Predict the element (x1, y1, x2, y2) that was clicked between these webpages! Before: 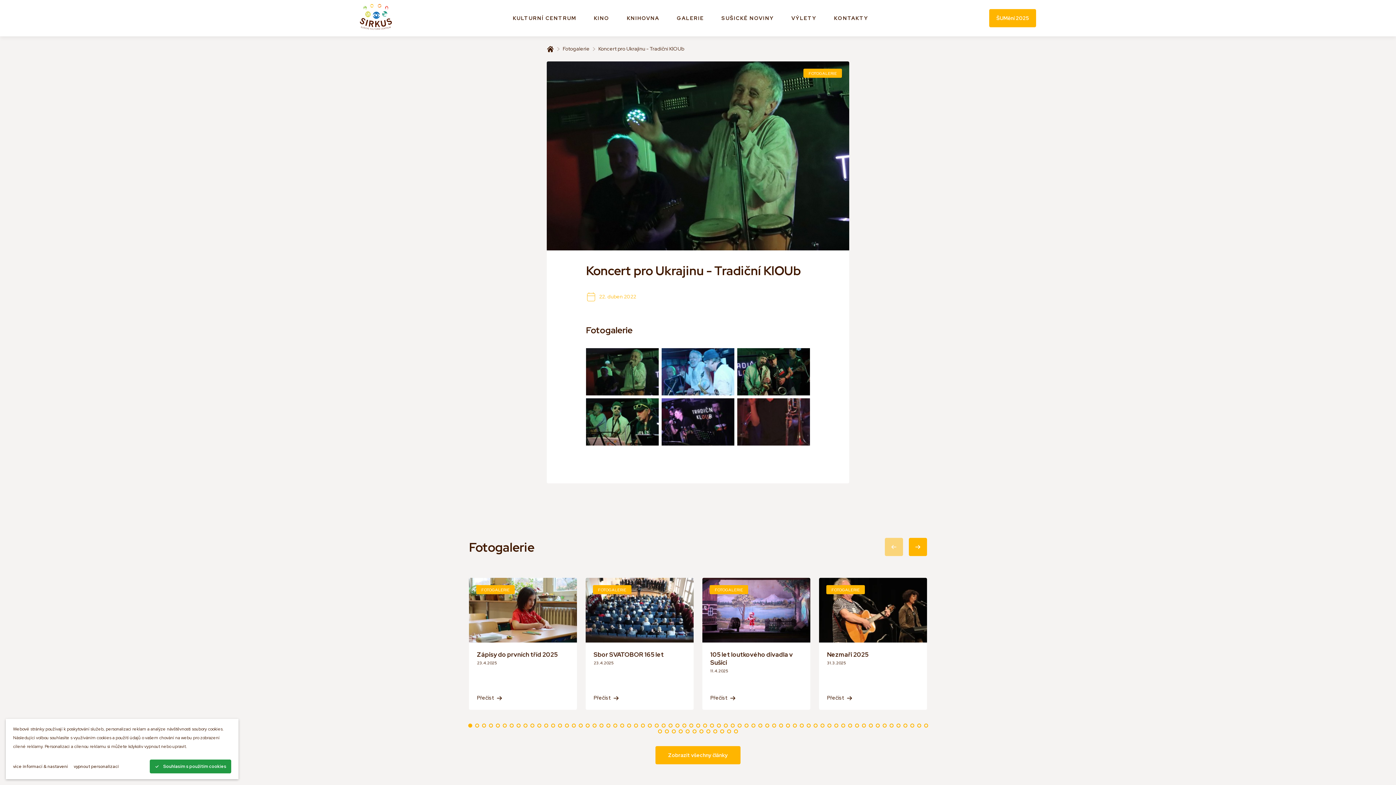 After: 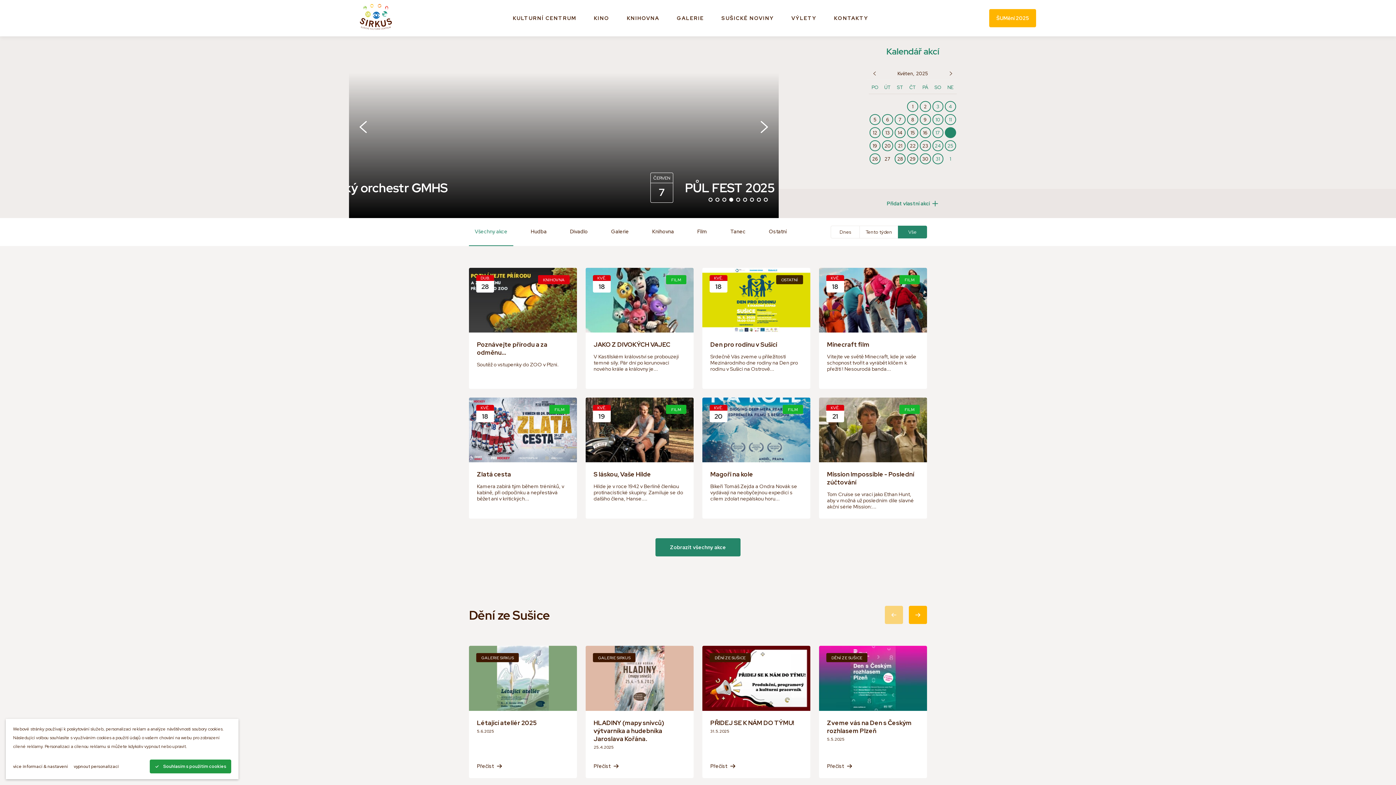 Action: bbox: (546, 45, 554, 52)